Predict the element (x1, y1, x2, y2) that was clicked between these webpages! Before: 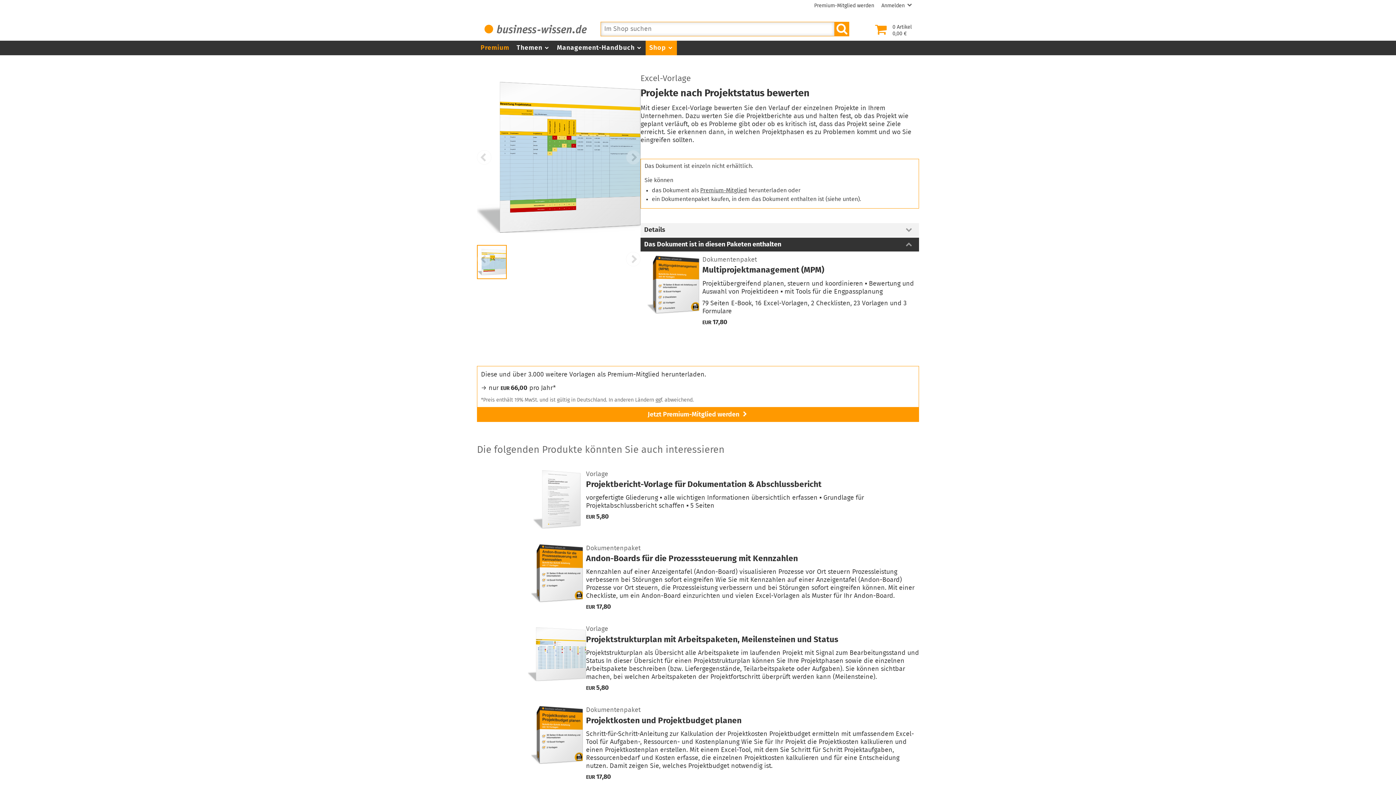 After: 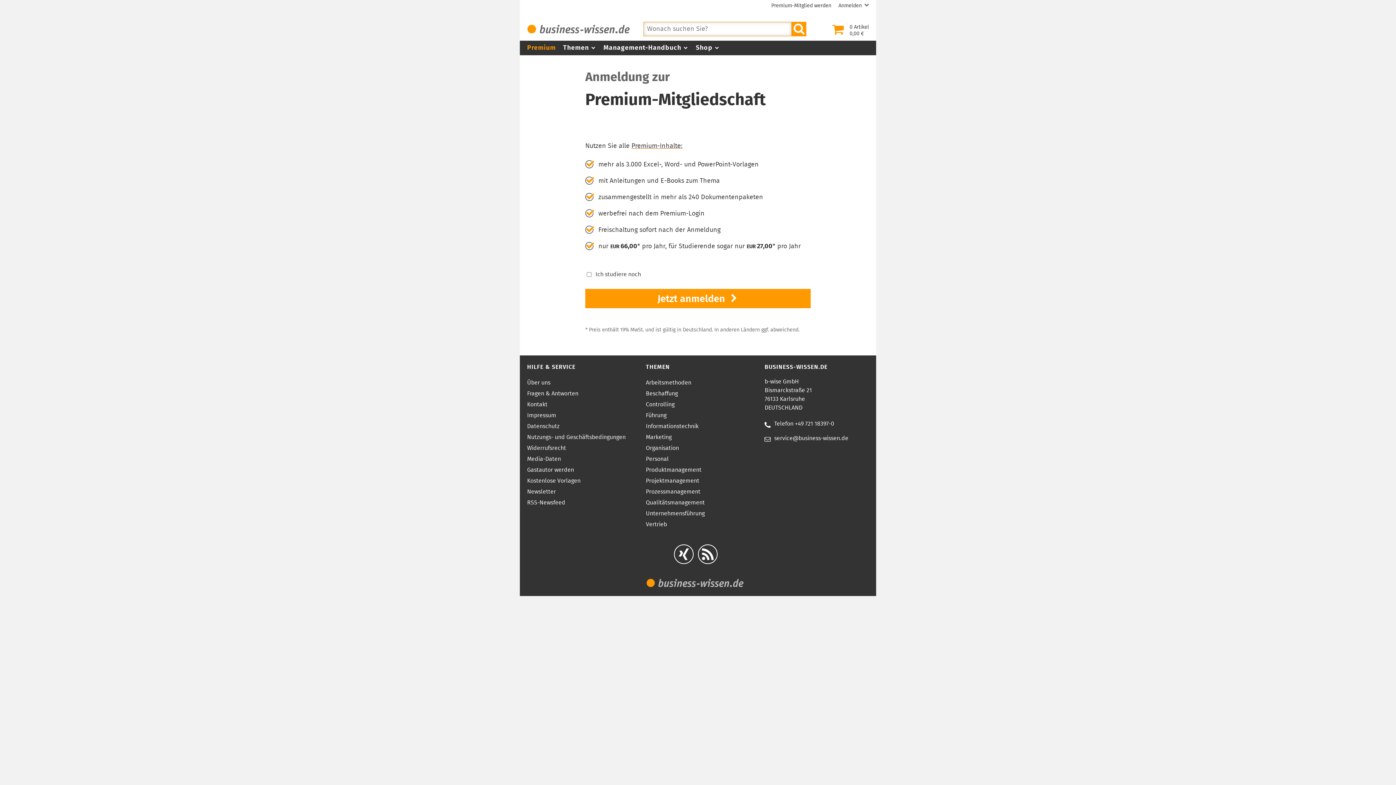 Action: bbox: (814, 2, 874, 8) label: Premium-Mitglied werden